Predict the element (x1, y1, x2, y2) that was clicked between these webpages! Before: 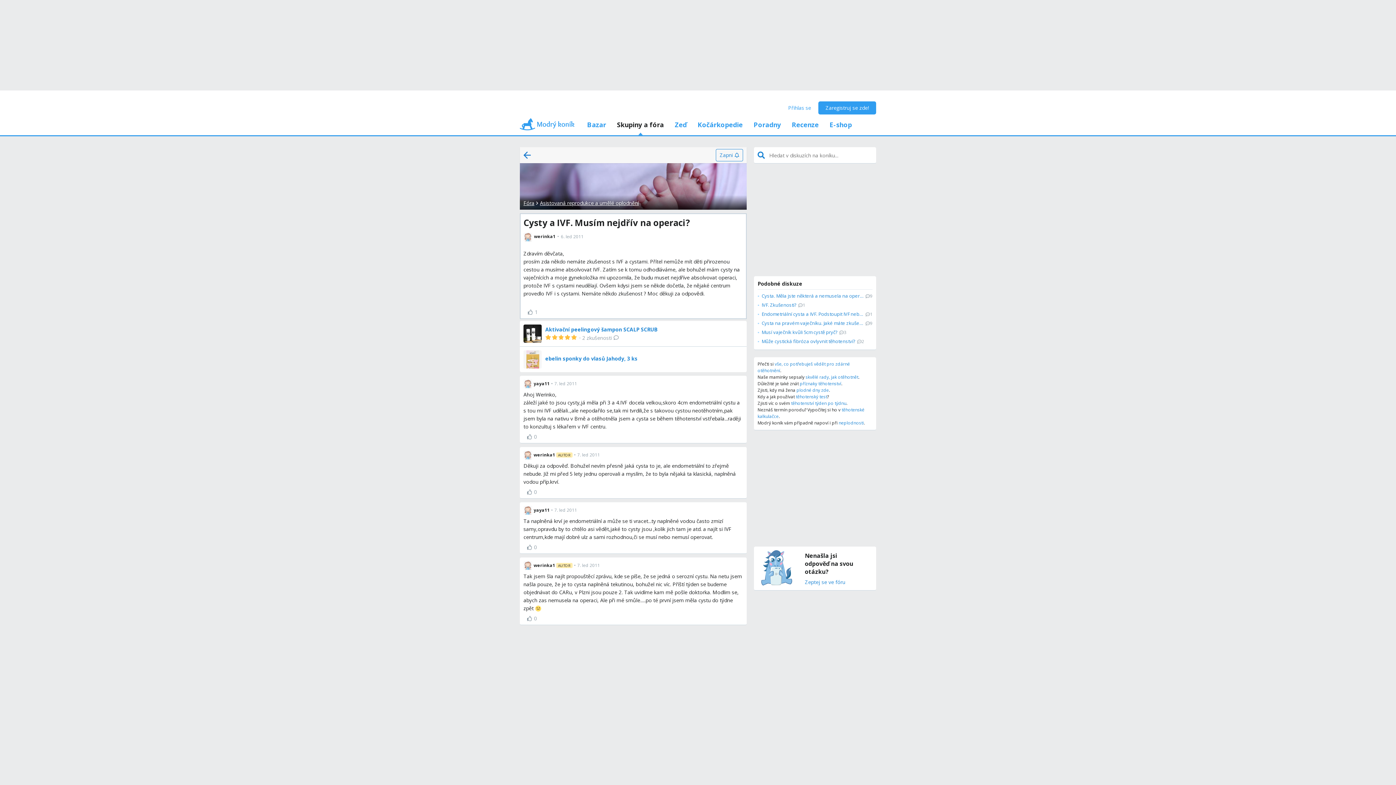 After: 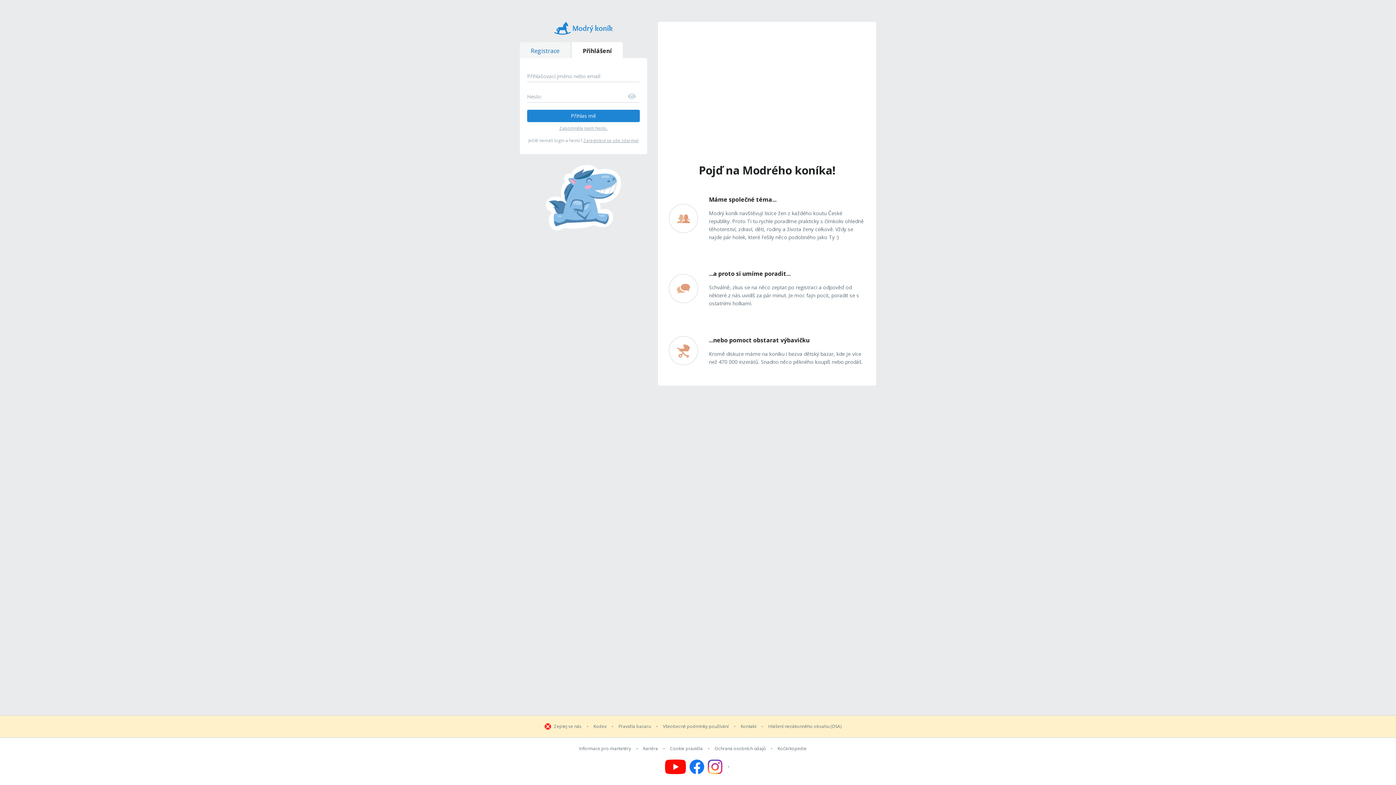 Action: bbox: (805, 579, 859, 585) label: Zeptej se ve fóru